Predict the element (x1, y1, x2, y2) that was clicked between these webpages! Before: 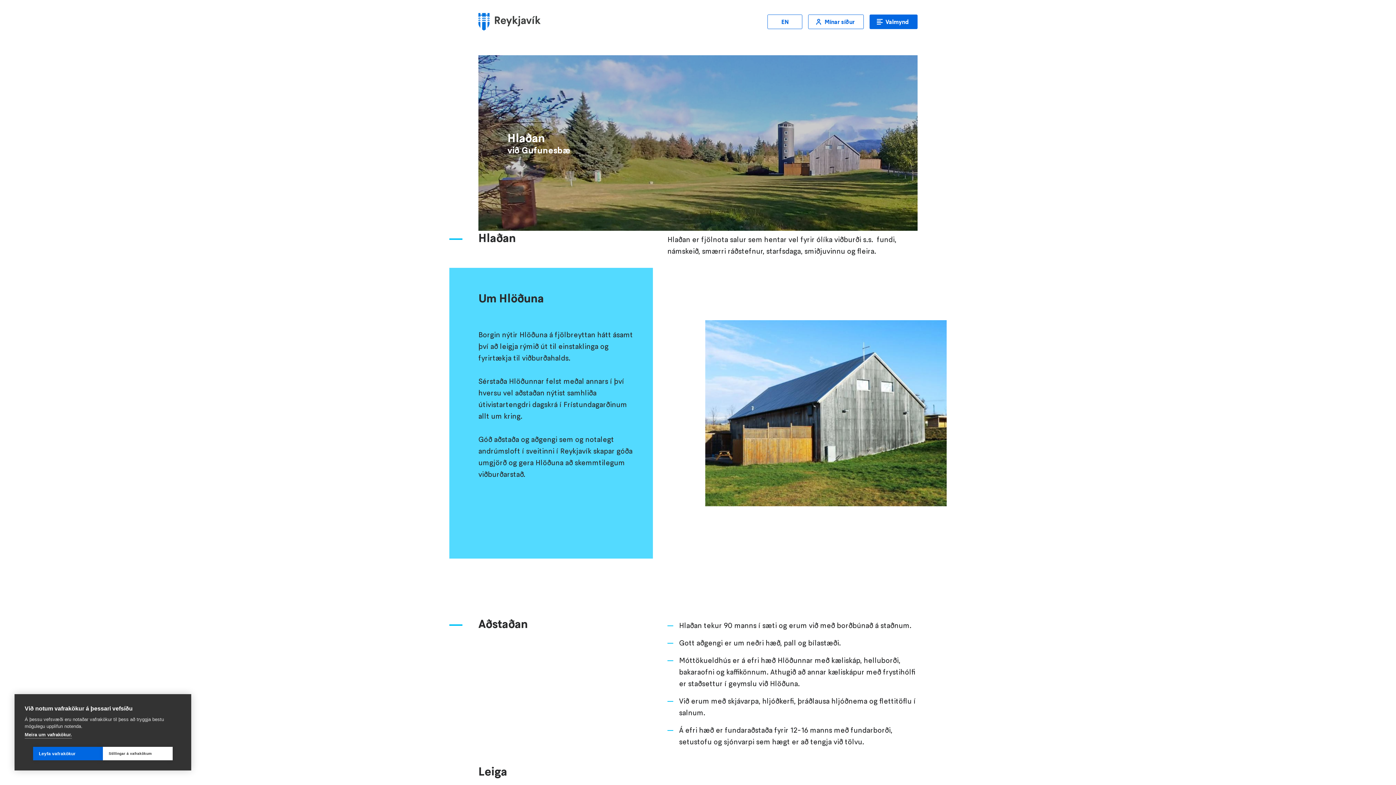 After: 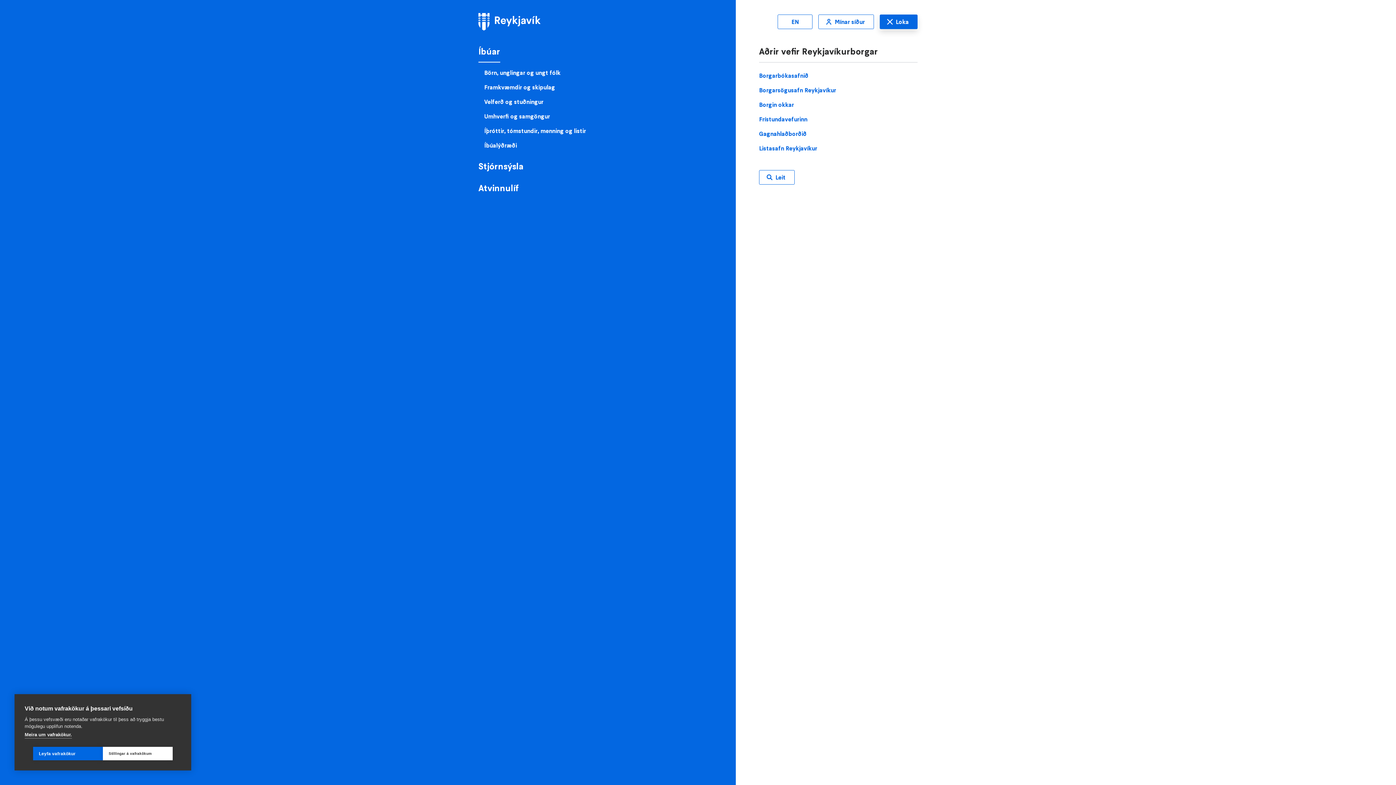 Action: label: Opna Aðalvalmynd bbox: (869, 14, 917, 29)